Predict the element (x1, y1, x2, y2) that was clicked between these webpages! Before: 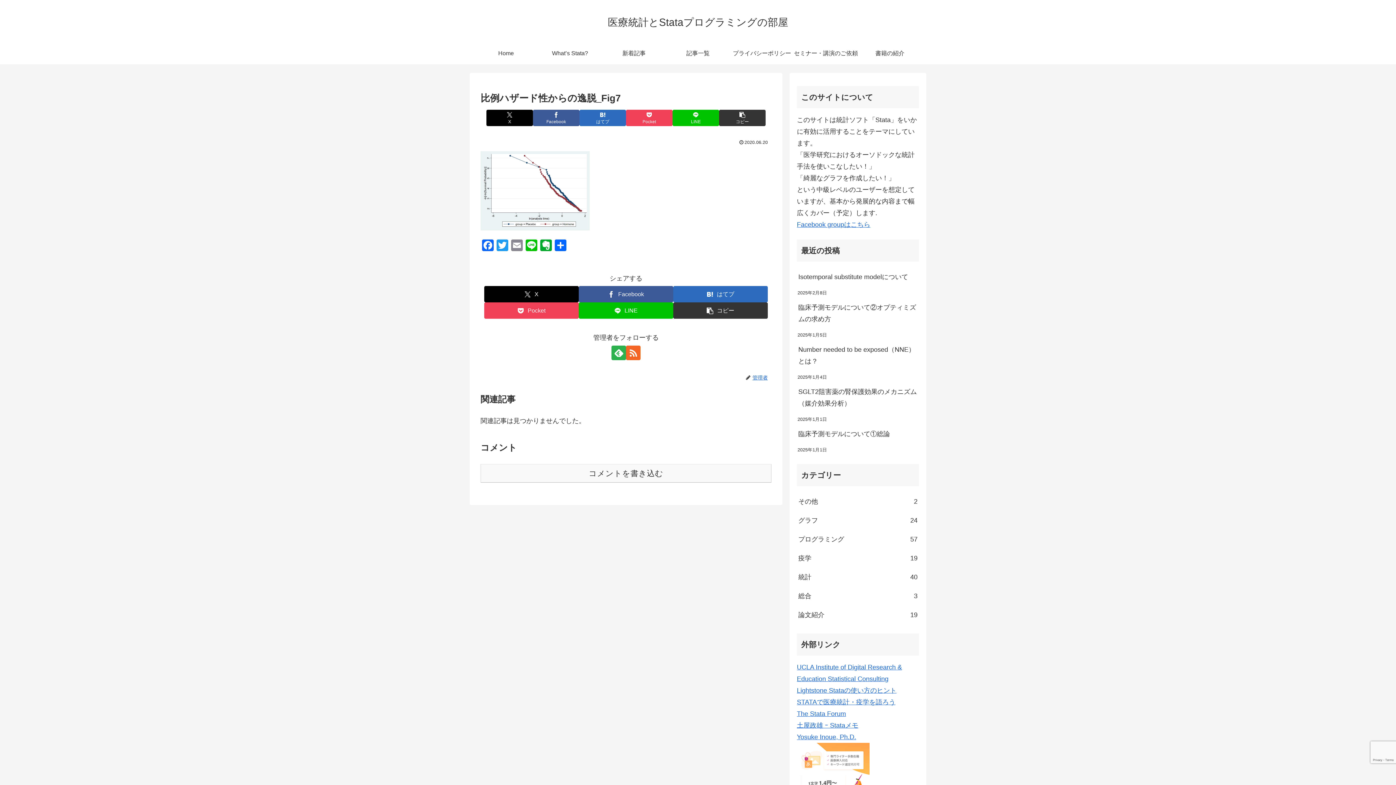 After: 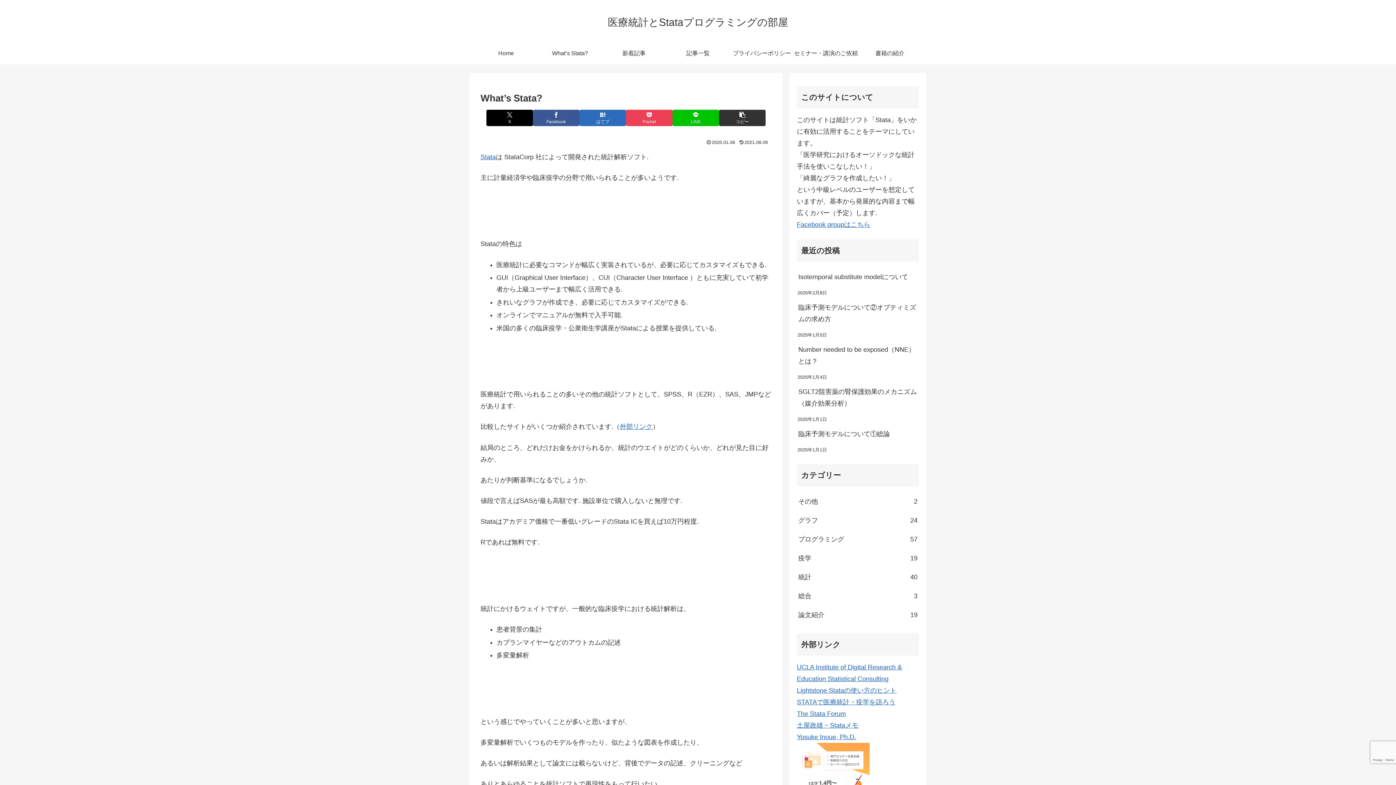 Action: bbox: (538, 42, 602, 64) label: What’s Stata?